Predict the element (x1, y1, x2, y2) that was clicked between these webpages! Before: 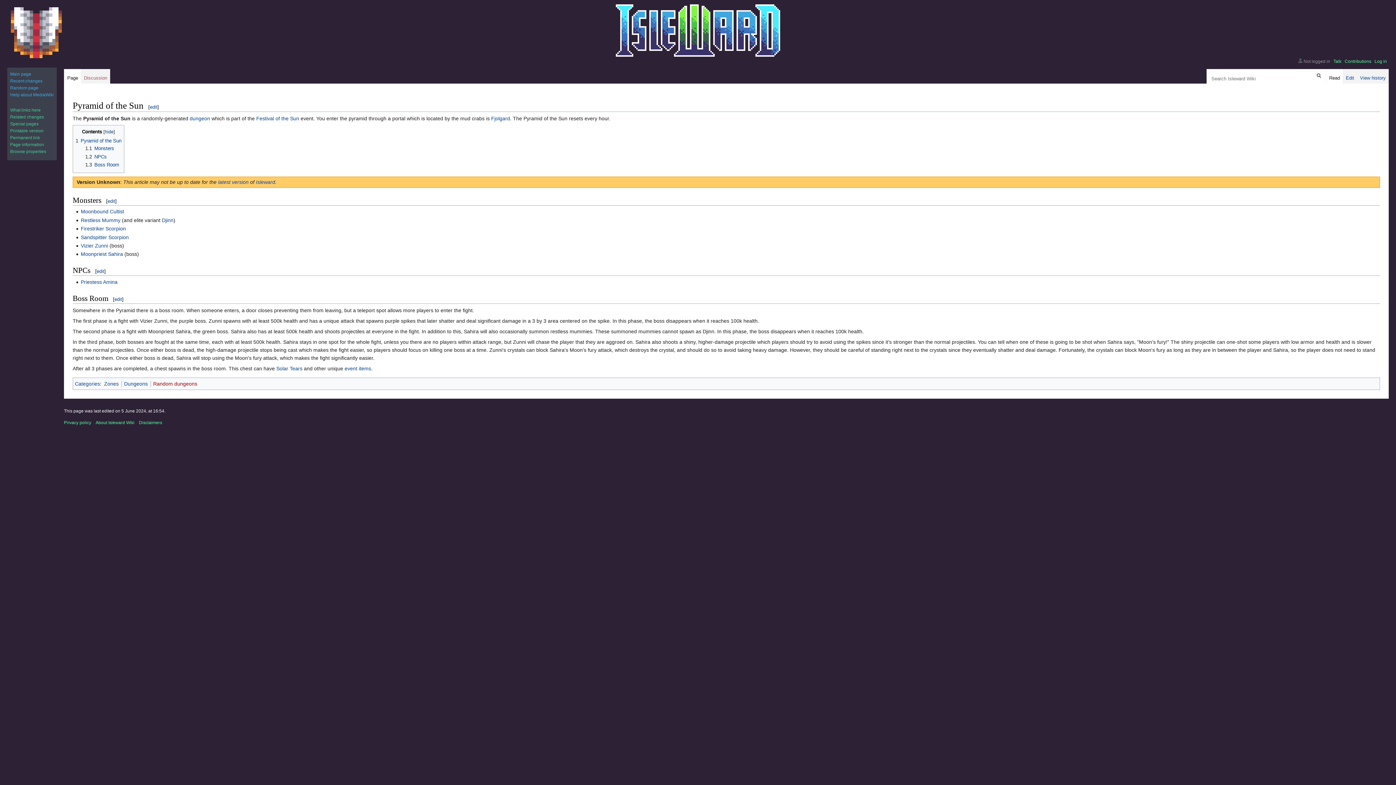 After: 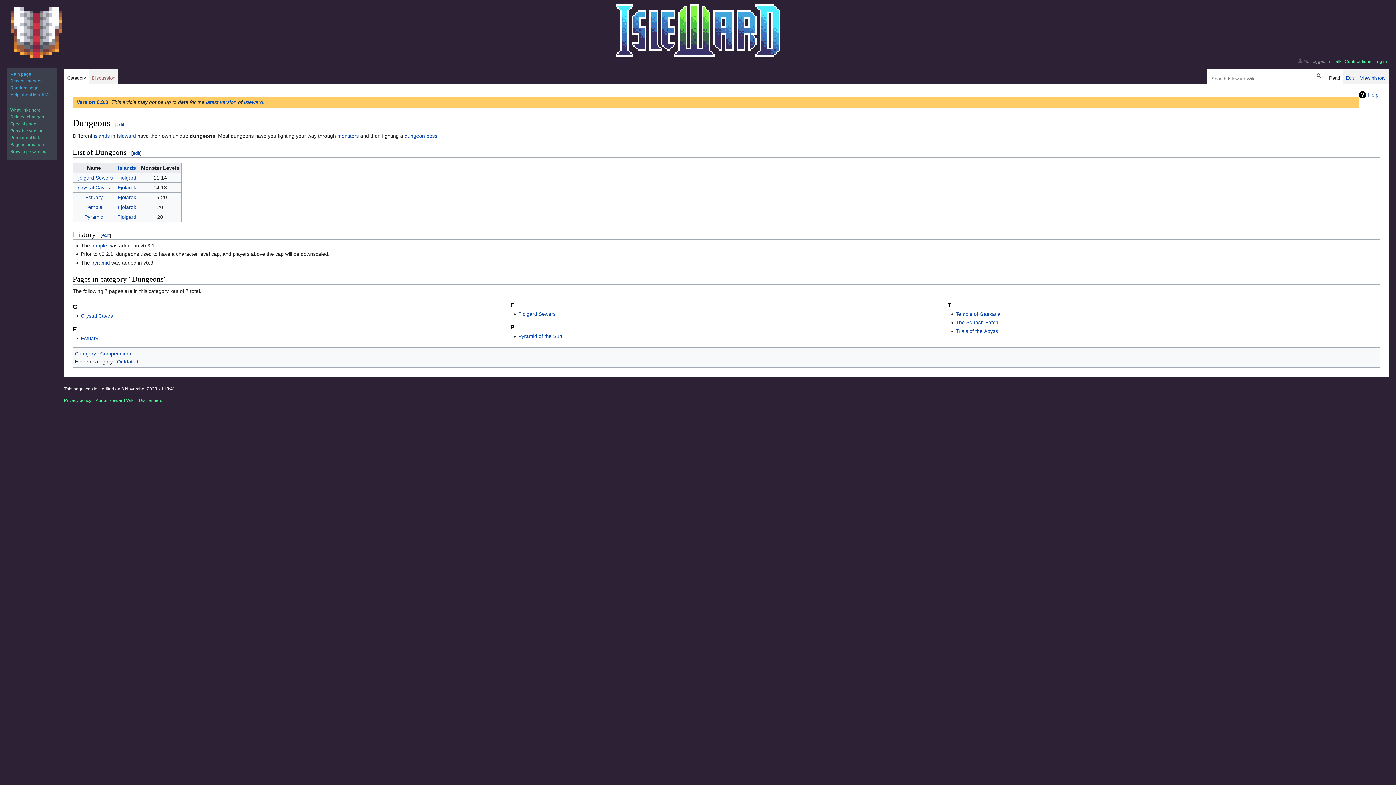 Action: label: Dungeons bbox: (124, 380, 147, 386)